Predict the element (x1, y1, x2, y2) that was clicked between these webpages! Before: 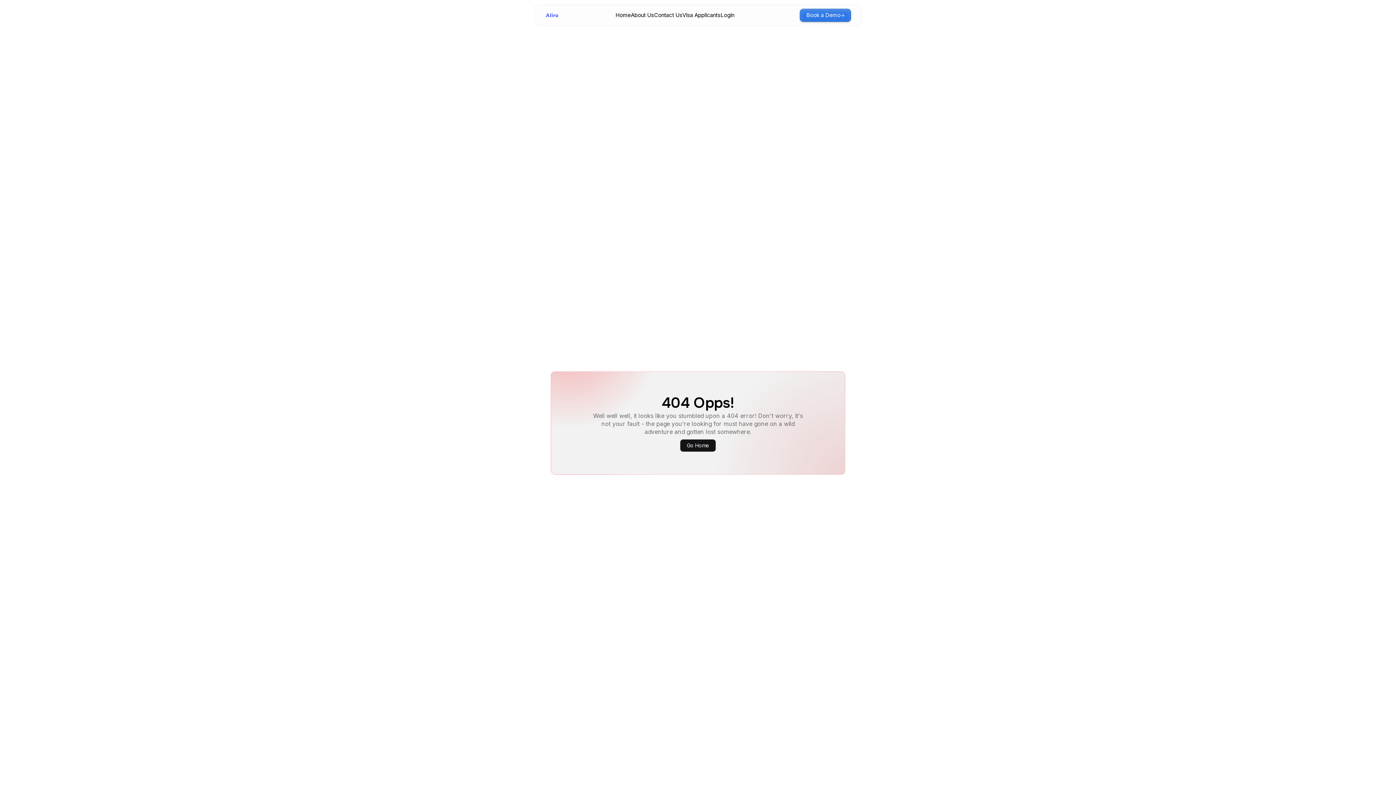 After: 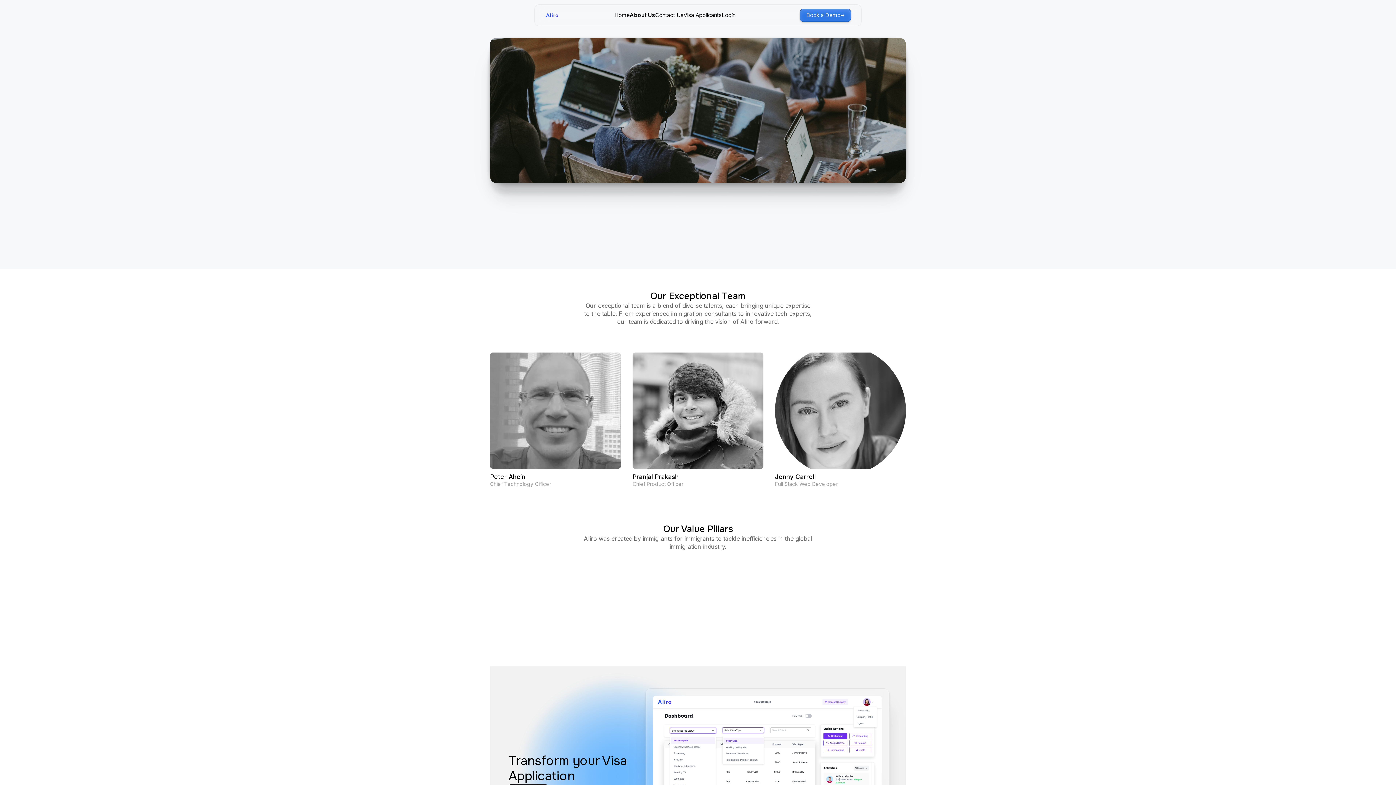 Action: label: About Us bbox: (630, 11, 654, 19)